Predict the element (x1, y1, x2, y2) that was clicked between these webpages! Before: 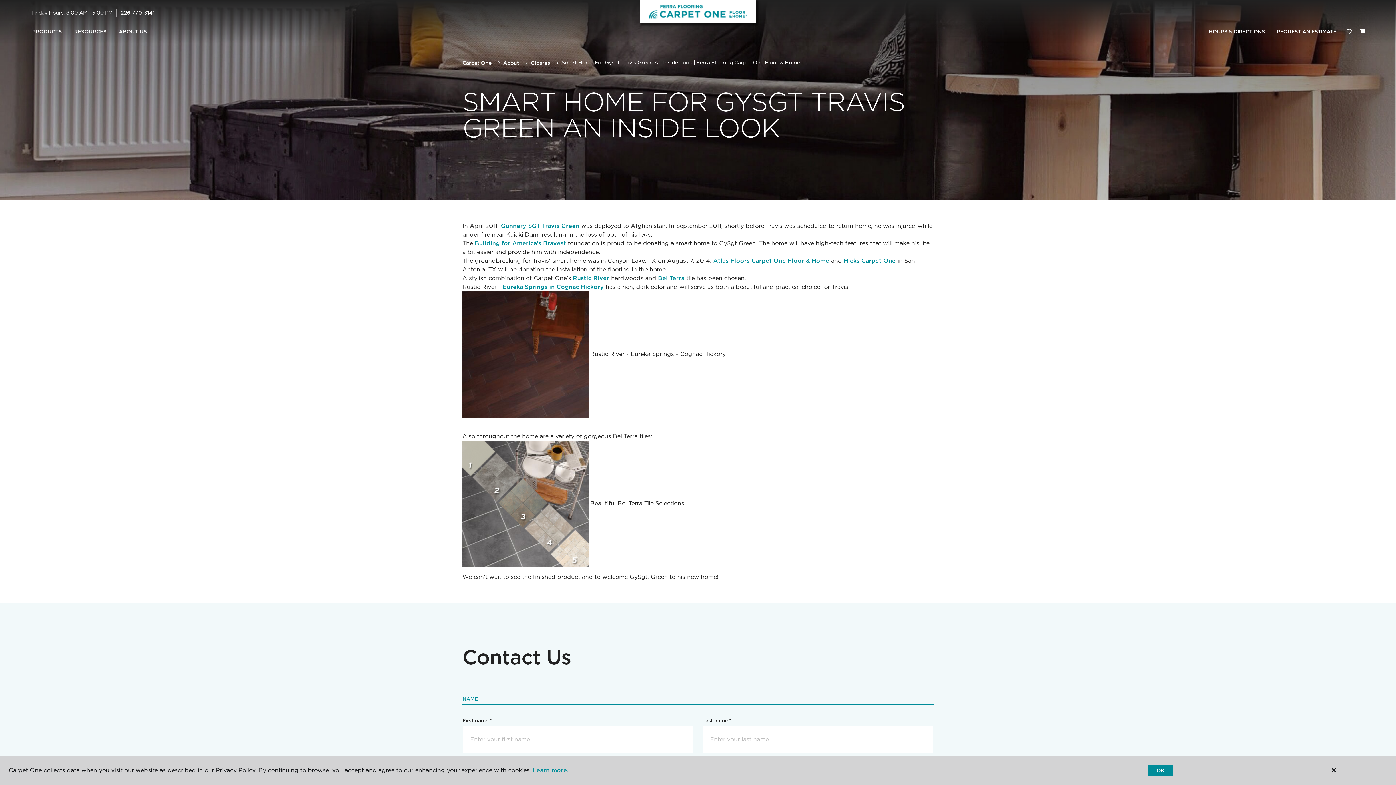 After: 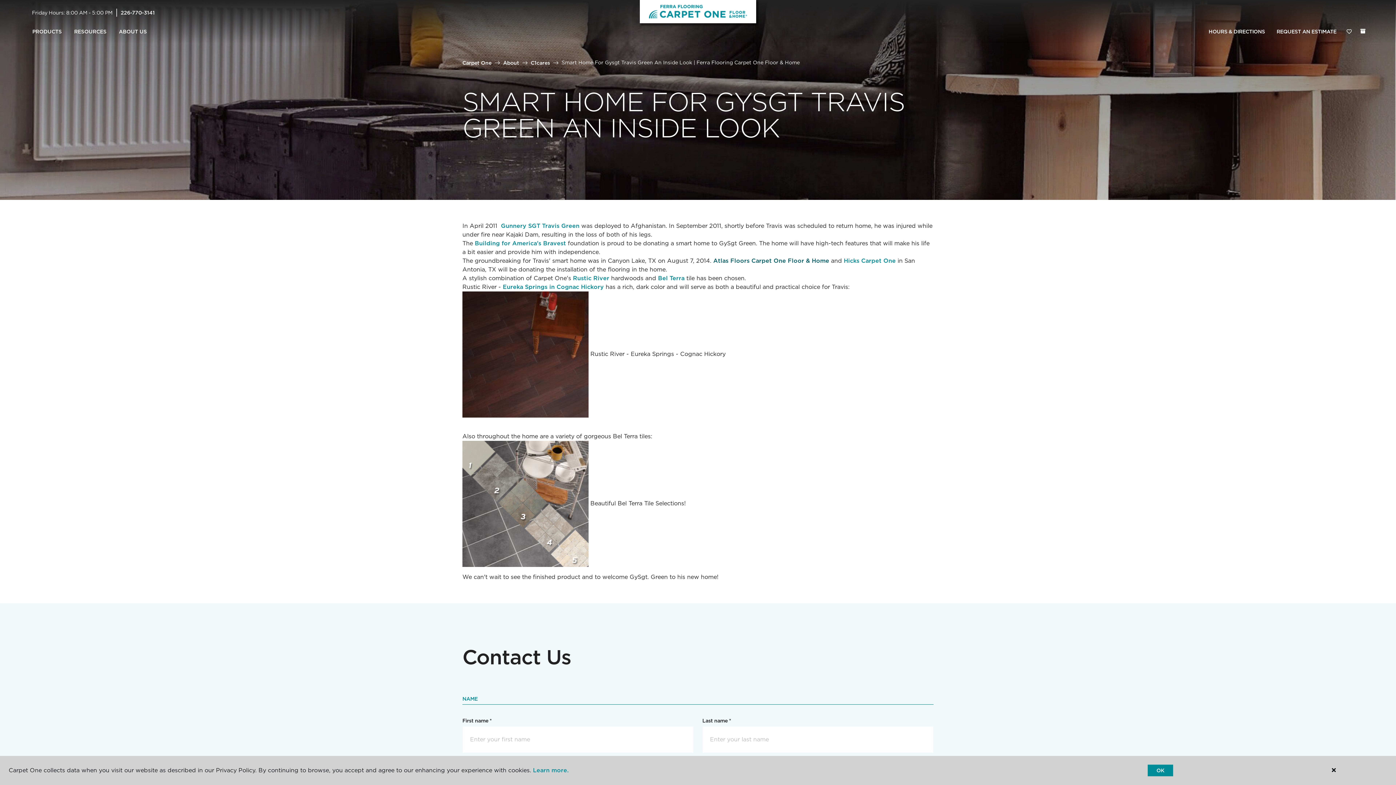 Action: bbox: (713, 257, 829, 264) label: Atlas Floors Carpet One Floor & Home